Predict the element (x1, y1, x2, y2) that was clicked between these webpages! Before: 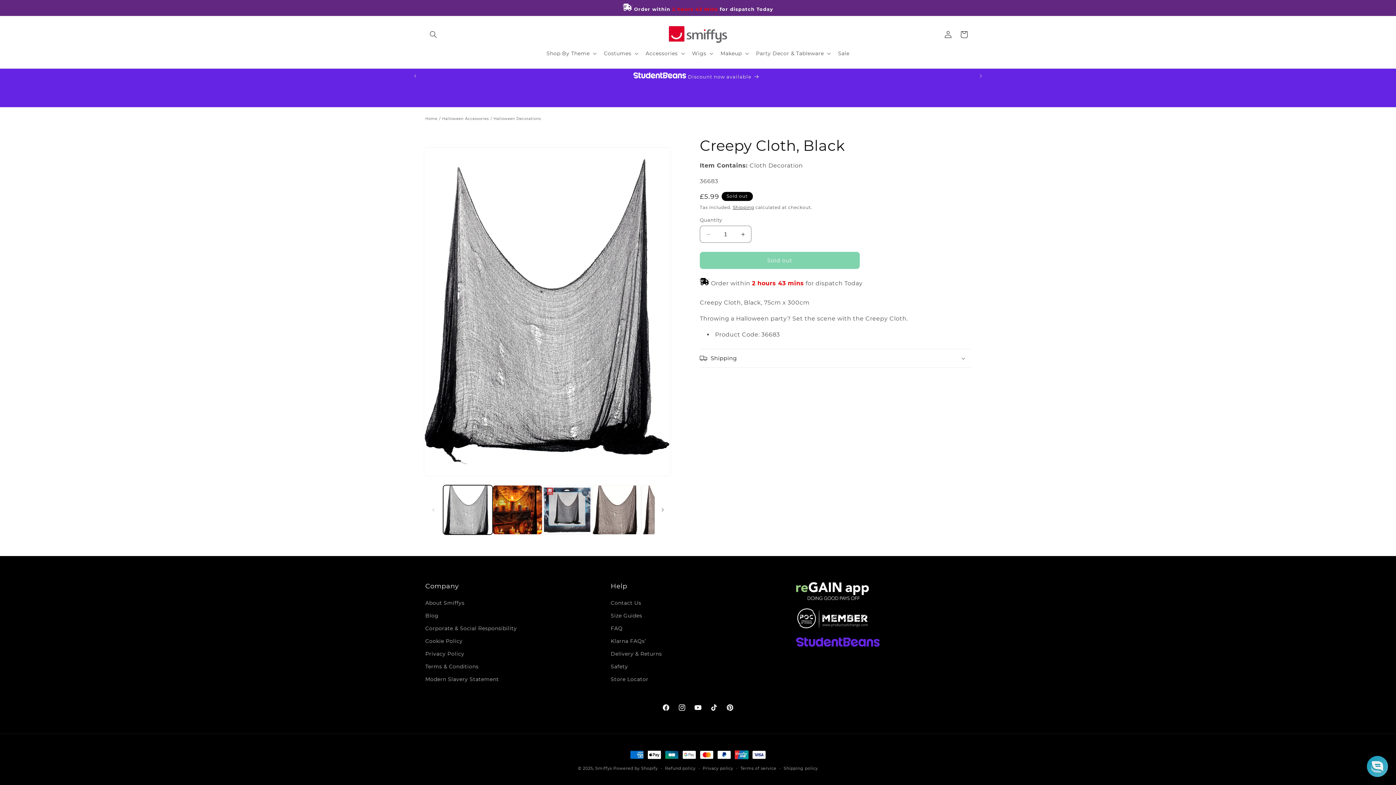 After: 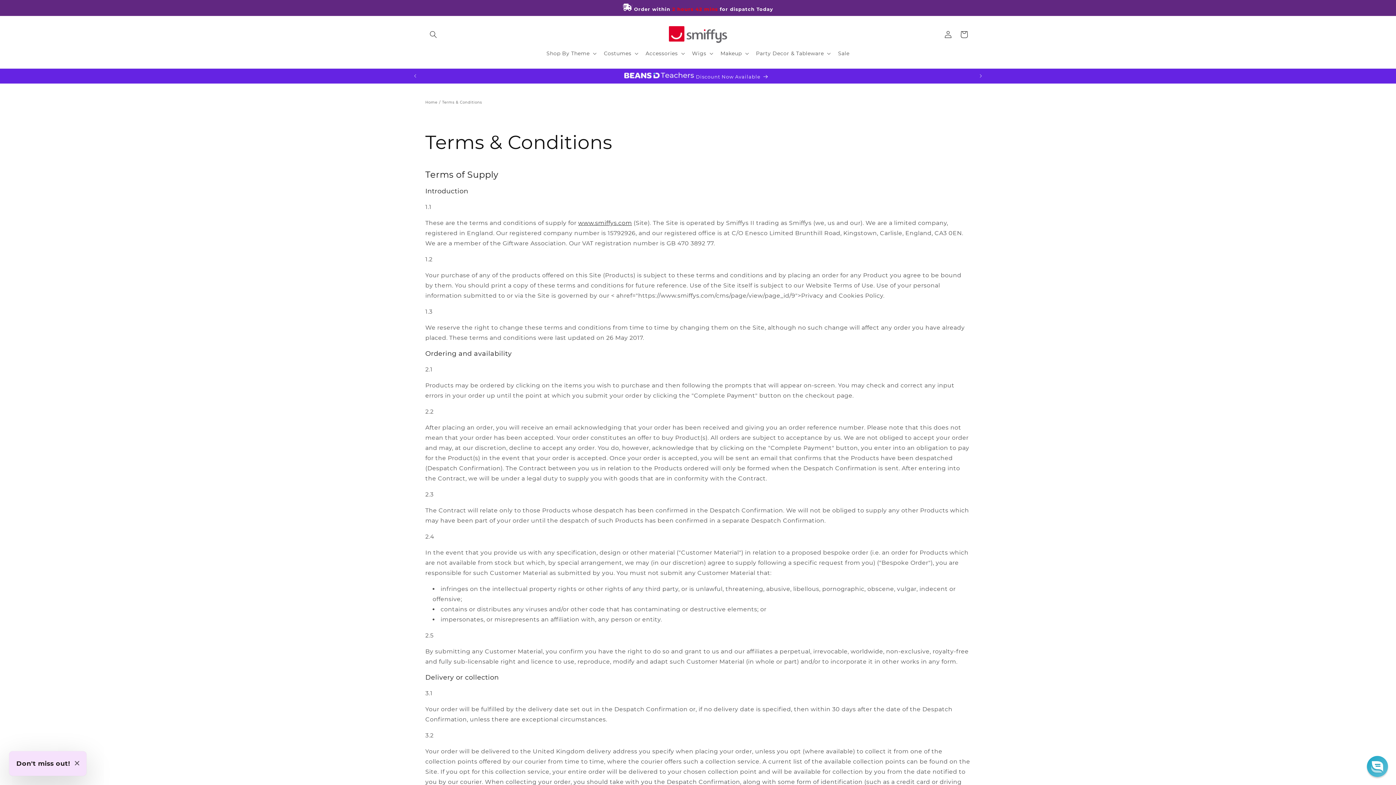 Action: label: Terms & Conditions bbox: (425, 660, 478, 673)